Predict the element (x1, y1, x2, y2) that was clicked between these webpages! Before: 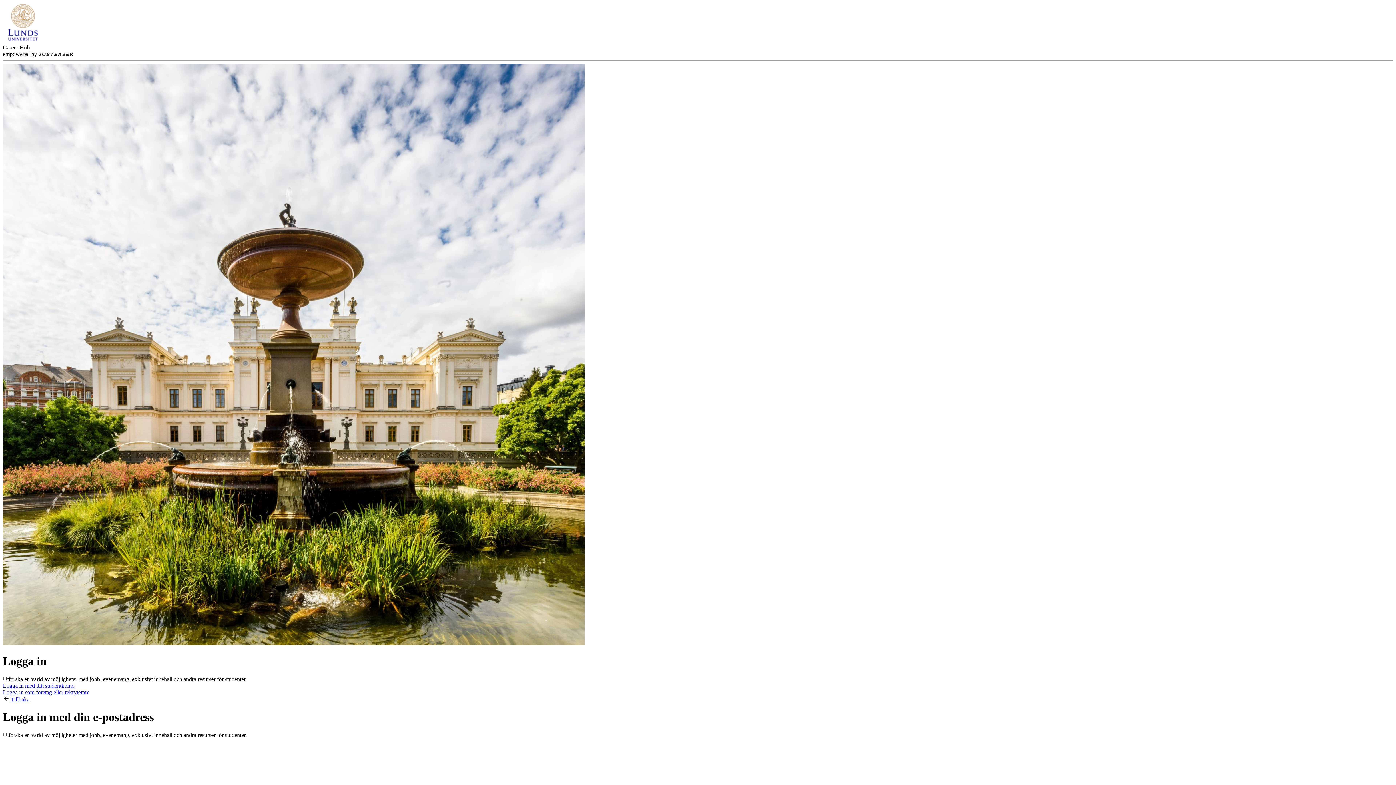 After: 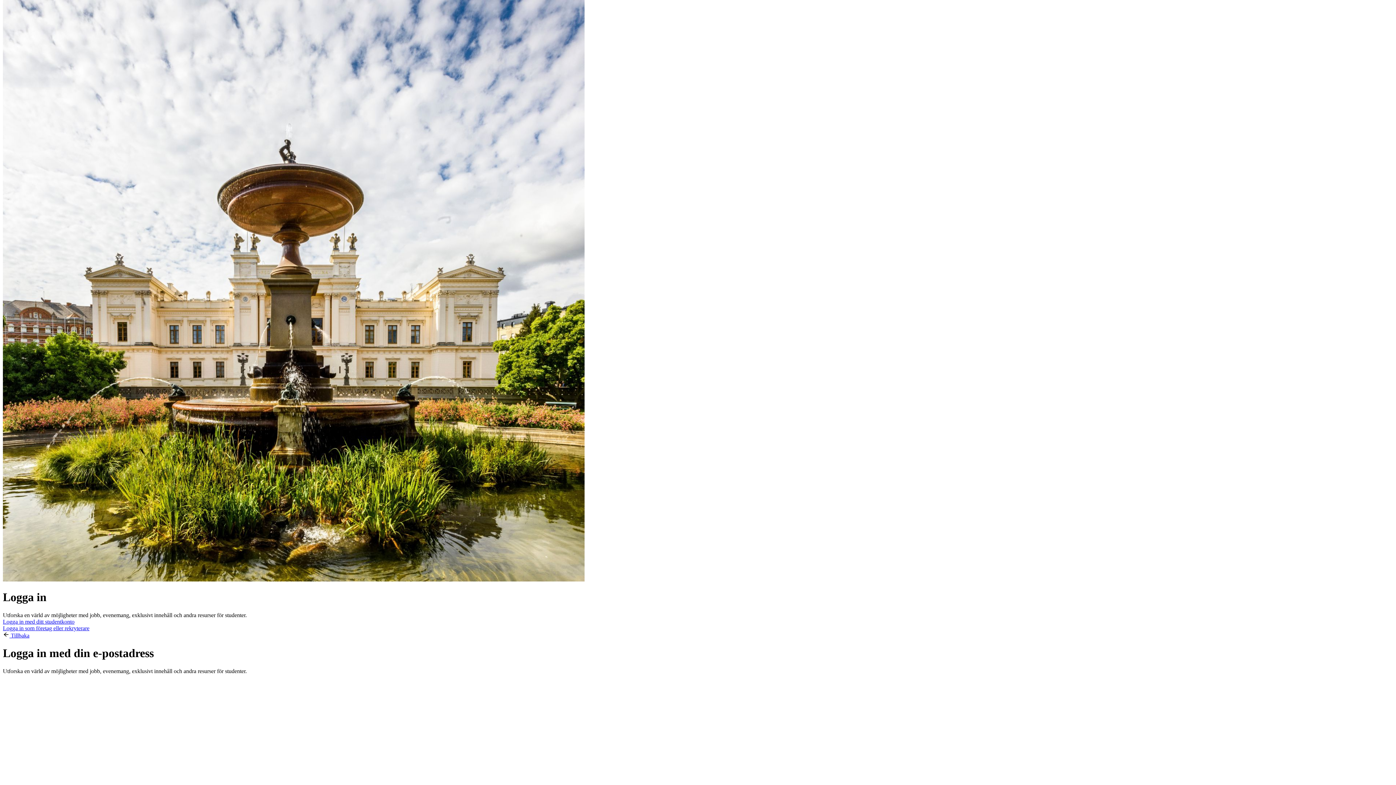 Action: label:  Tillbaka bbox: (2, 696, 29, 702)